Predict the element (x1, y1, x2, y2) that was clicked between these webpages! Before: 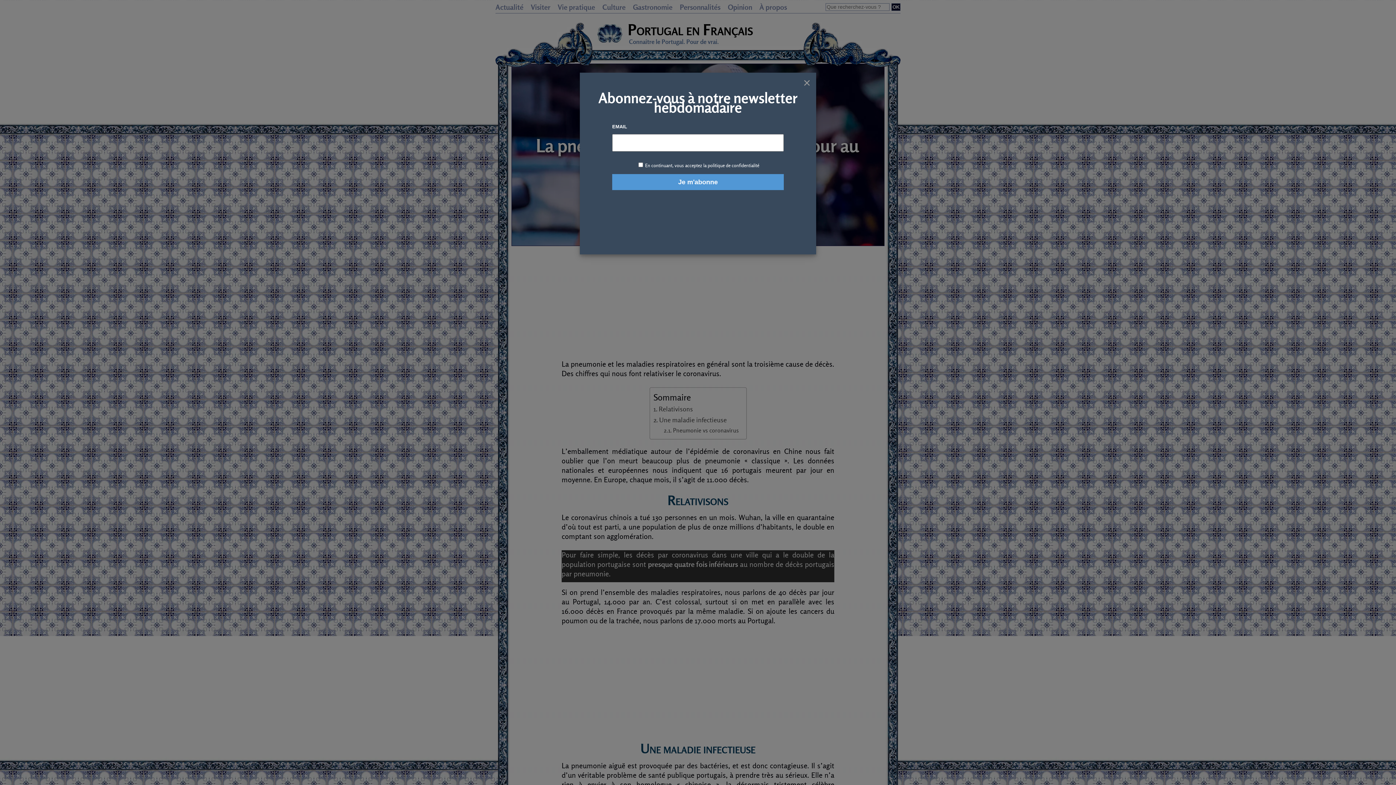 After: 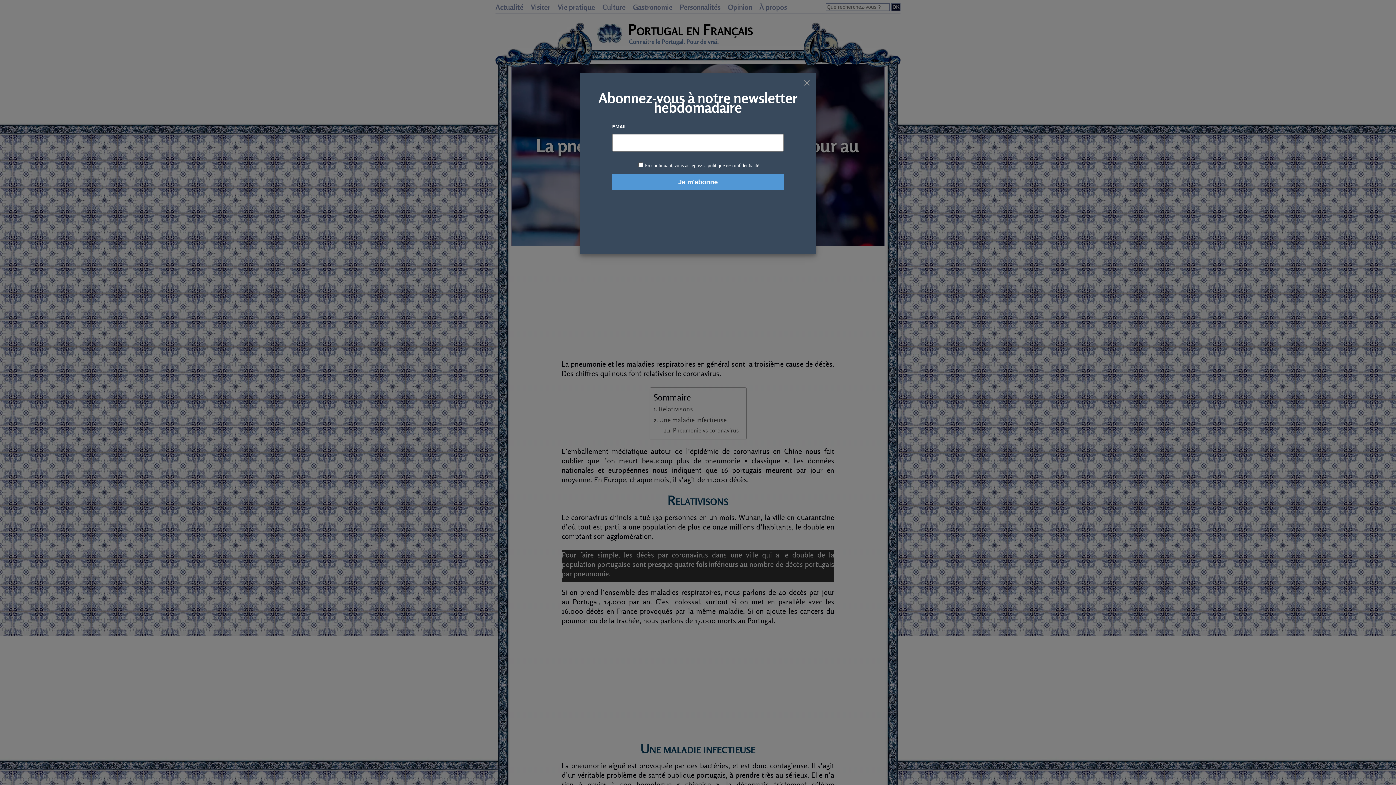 Action: bbox: (645, 162, 759, 168) label: En continuant, vous acceptez la politique de confidentialité